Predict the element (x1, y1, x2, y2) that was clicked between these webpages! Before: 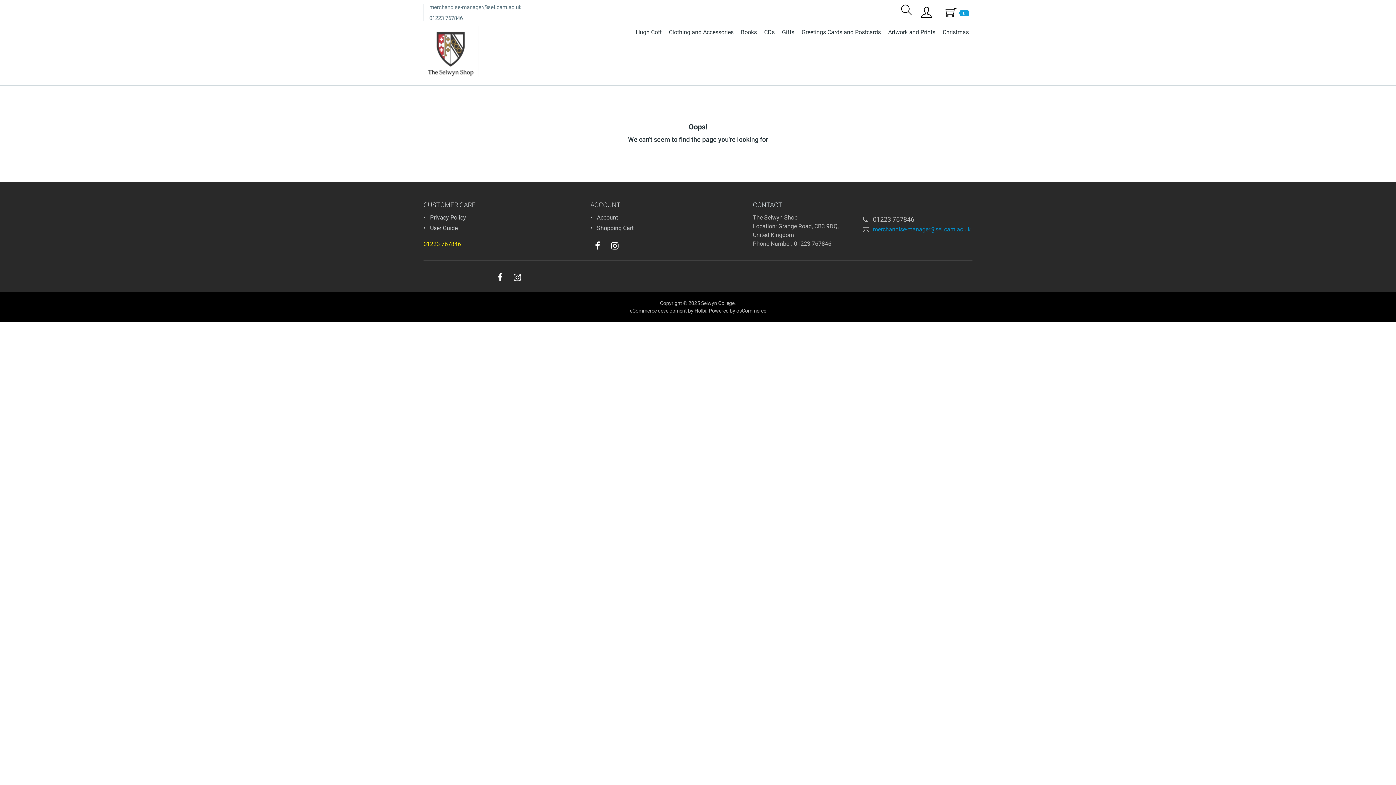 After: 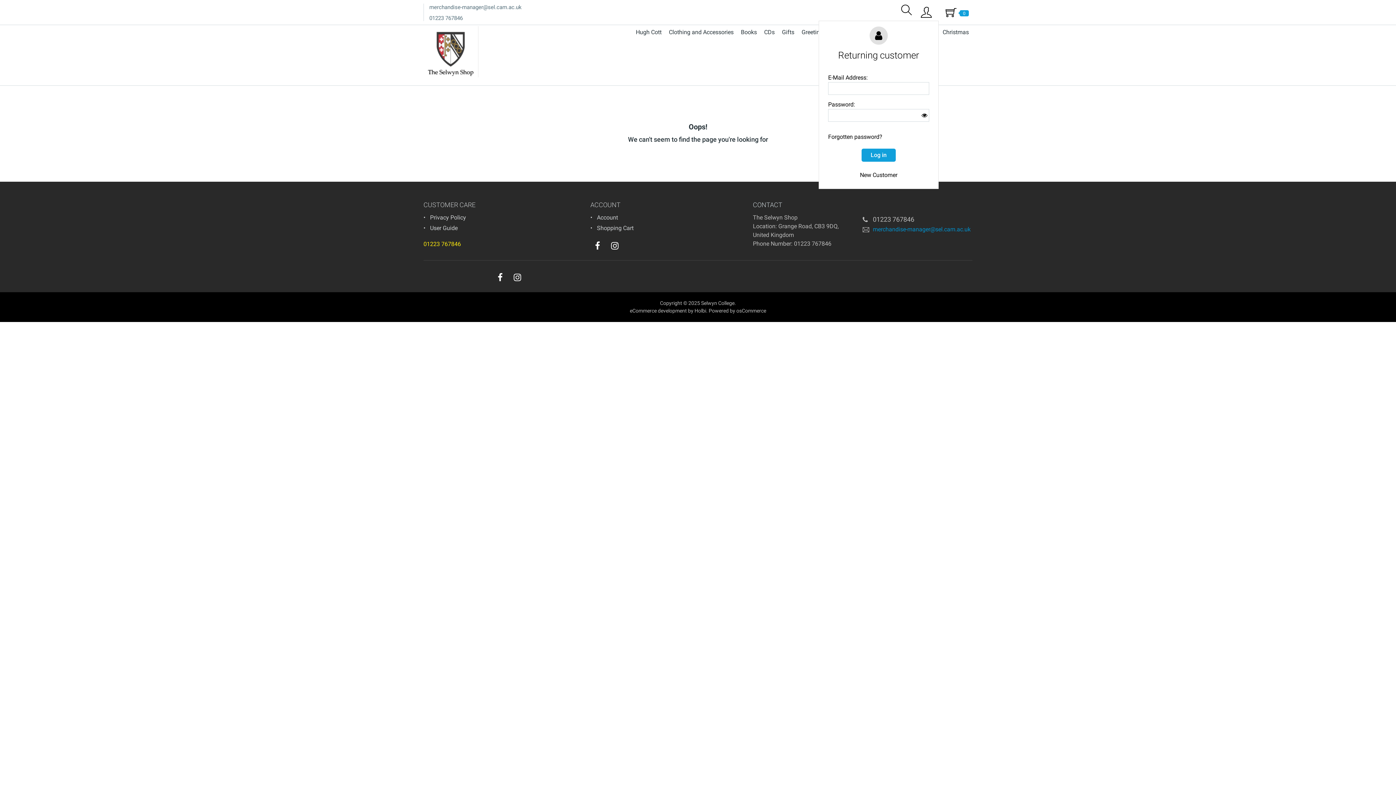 Action: bbox: (914, 3, 938, 21)